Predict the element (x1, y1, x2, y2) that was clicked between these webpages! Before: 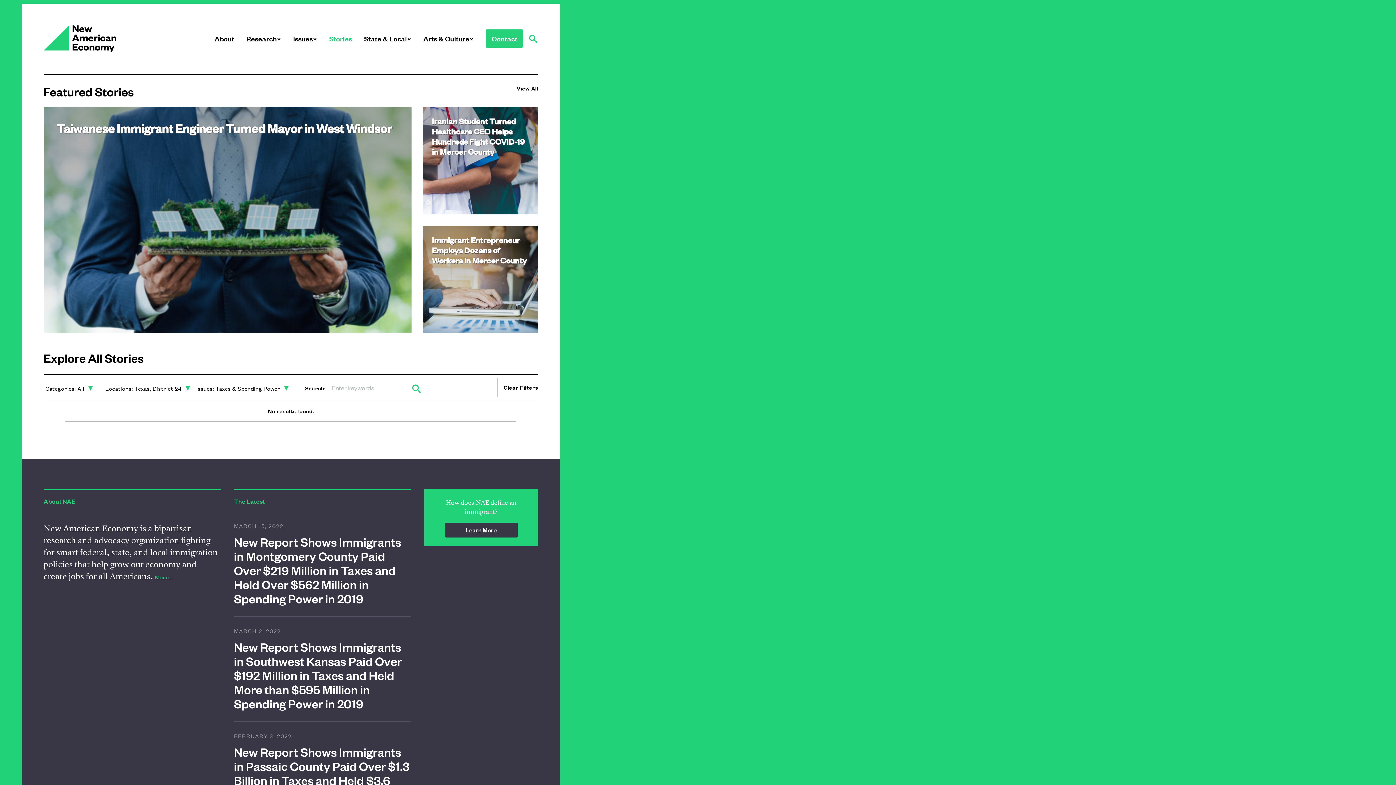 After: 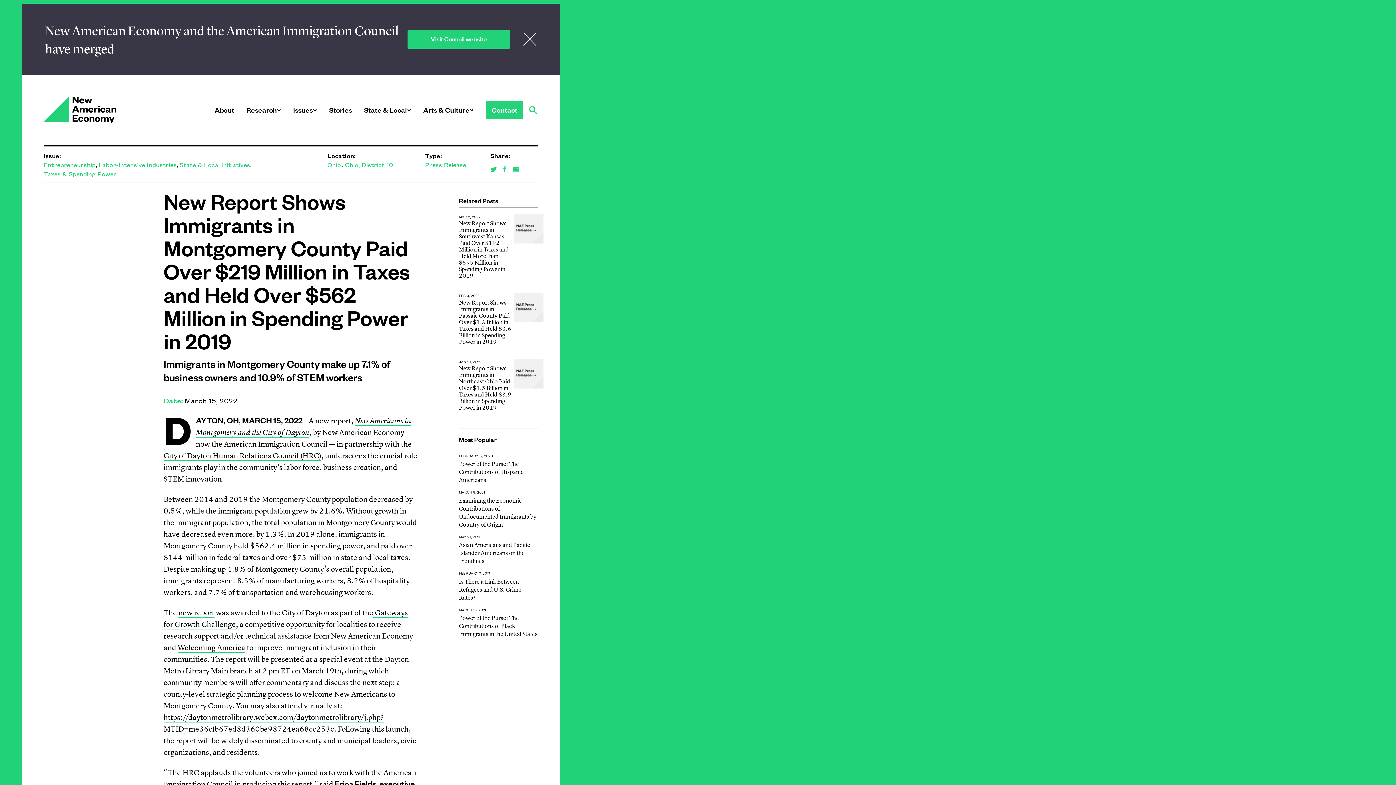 Action: label: New Report Shows Immigrants in Montgomery County Paid Over $219 Million in Taxes and Held Over $562 Million in Spending Power in 2019 bbox: (234, 533, 401, 606)